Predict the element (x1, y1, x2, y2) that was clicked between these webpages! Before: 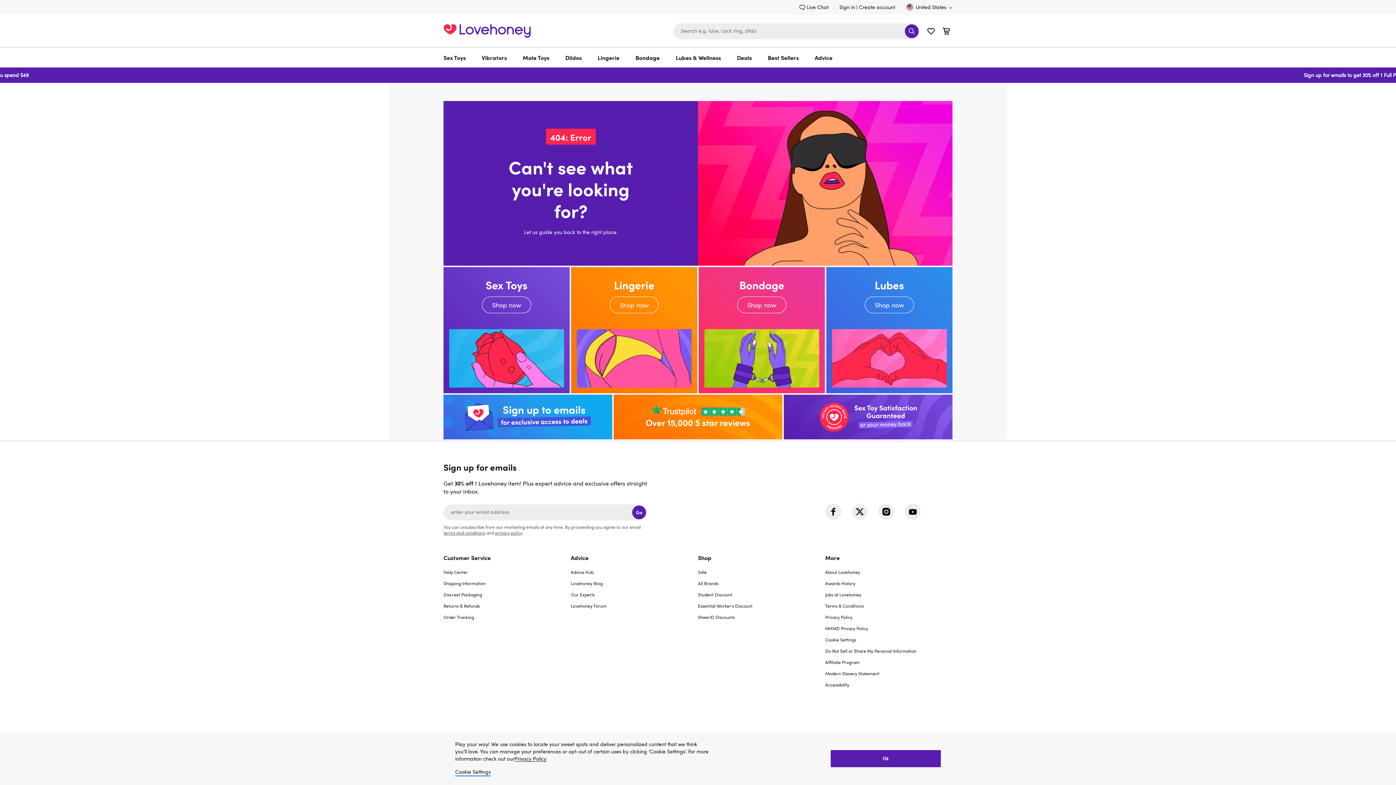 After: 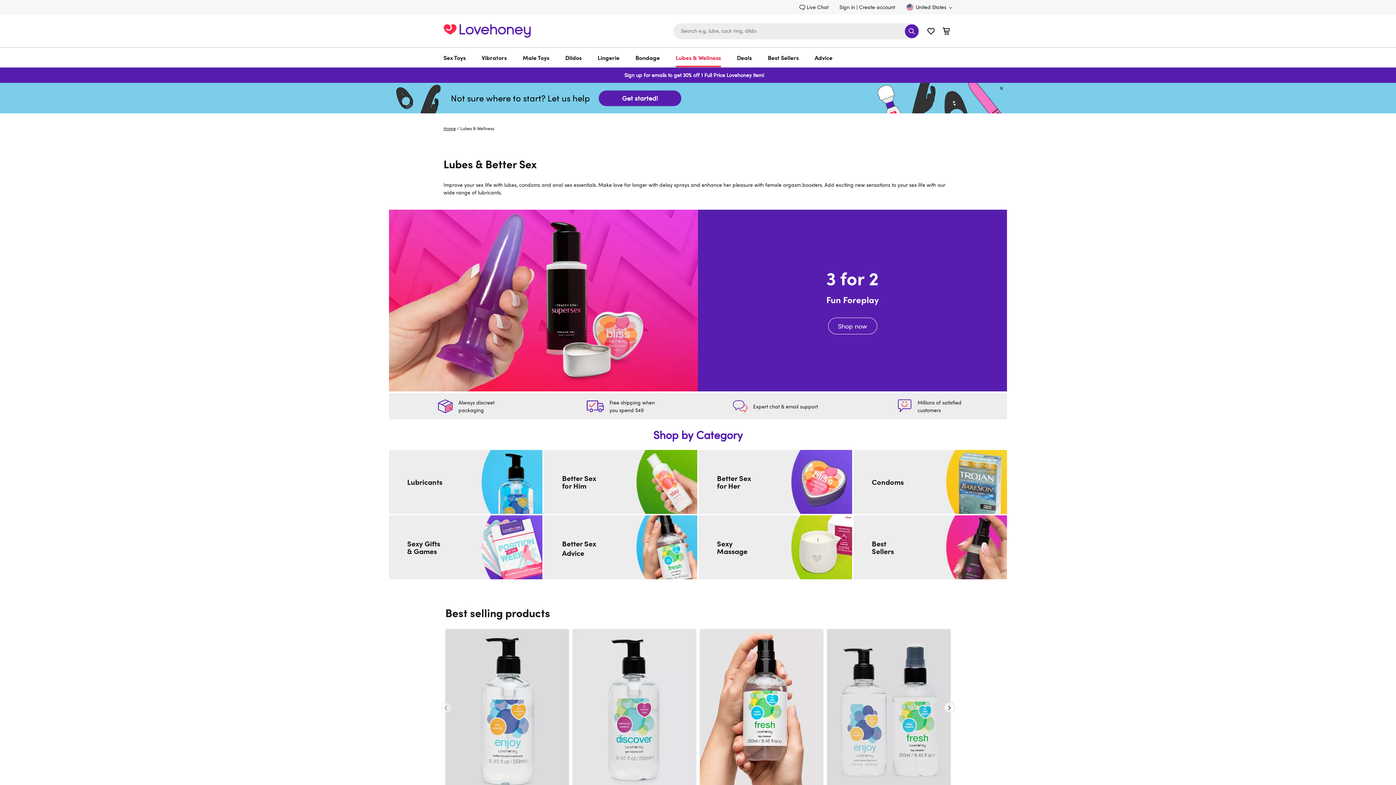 Action: bbox: (676, 47, 721, 67) label: Lubes & Wellness